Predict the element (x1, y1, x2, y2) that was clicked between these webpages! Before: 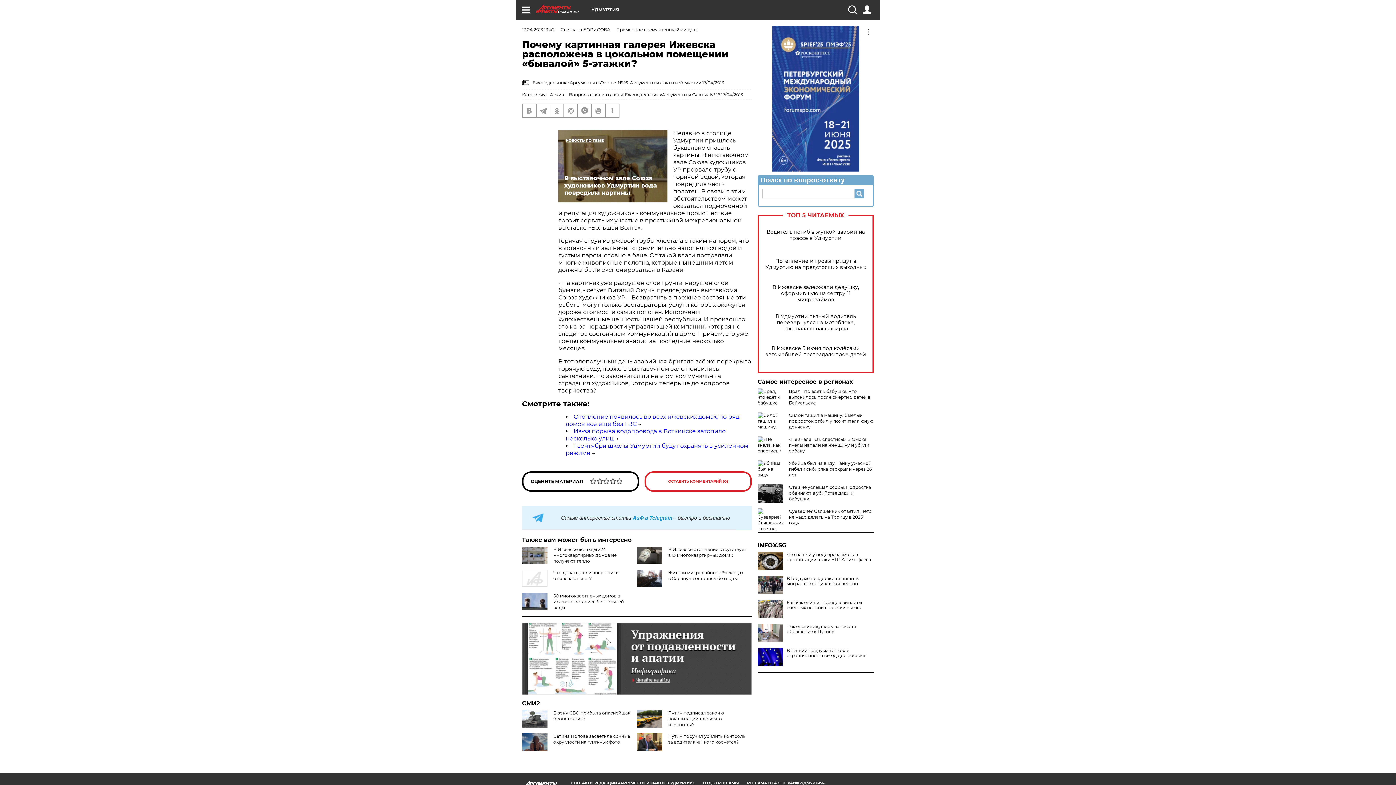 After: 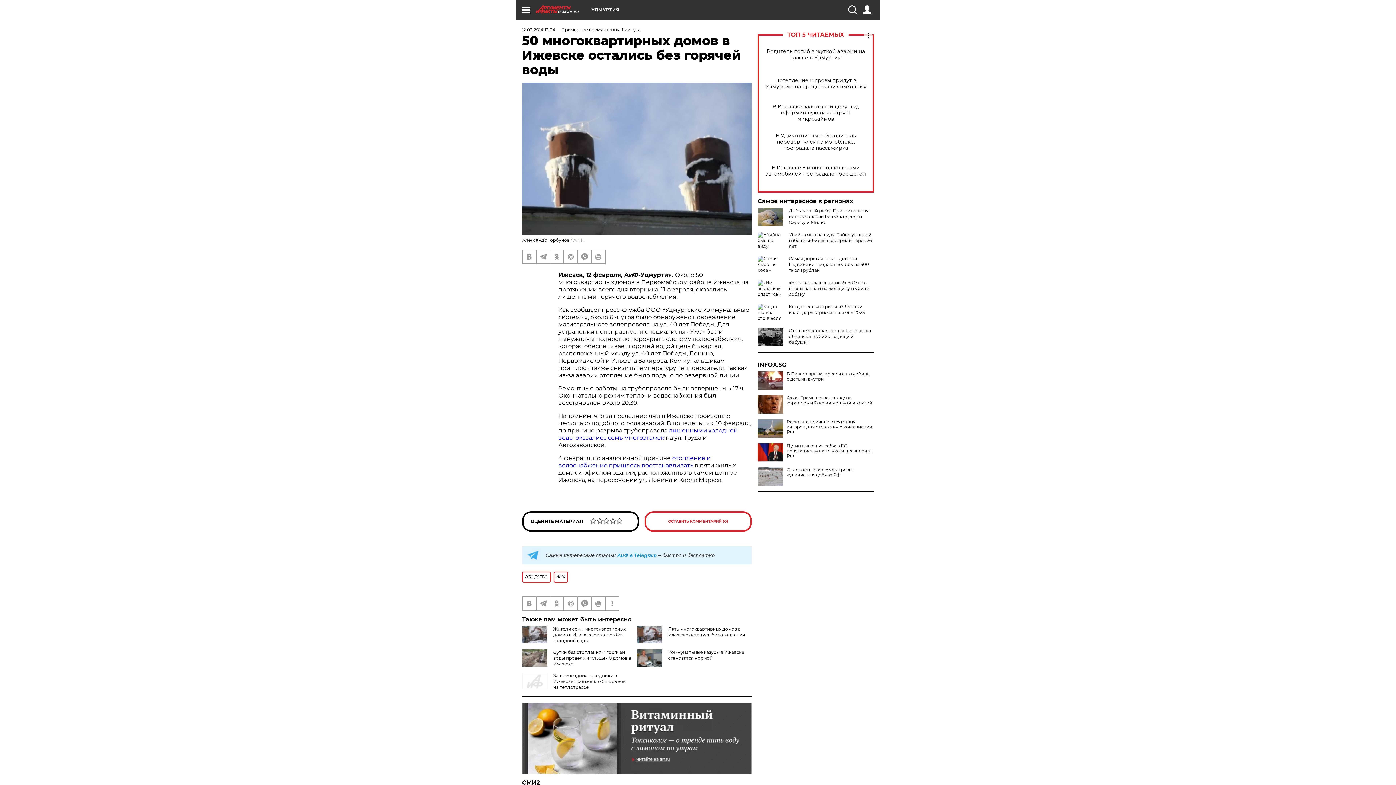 Action: bbox: (553, 593, 624, 610) label: 50 многоквартирных домов в Ижевске остались без горячей воды